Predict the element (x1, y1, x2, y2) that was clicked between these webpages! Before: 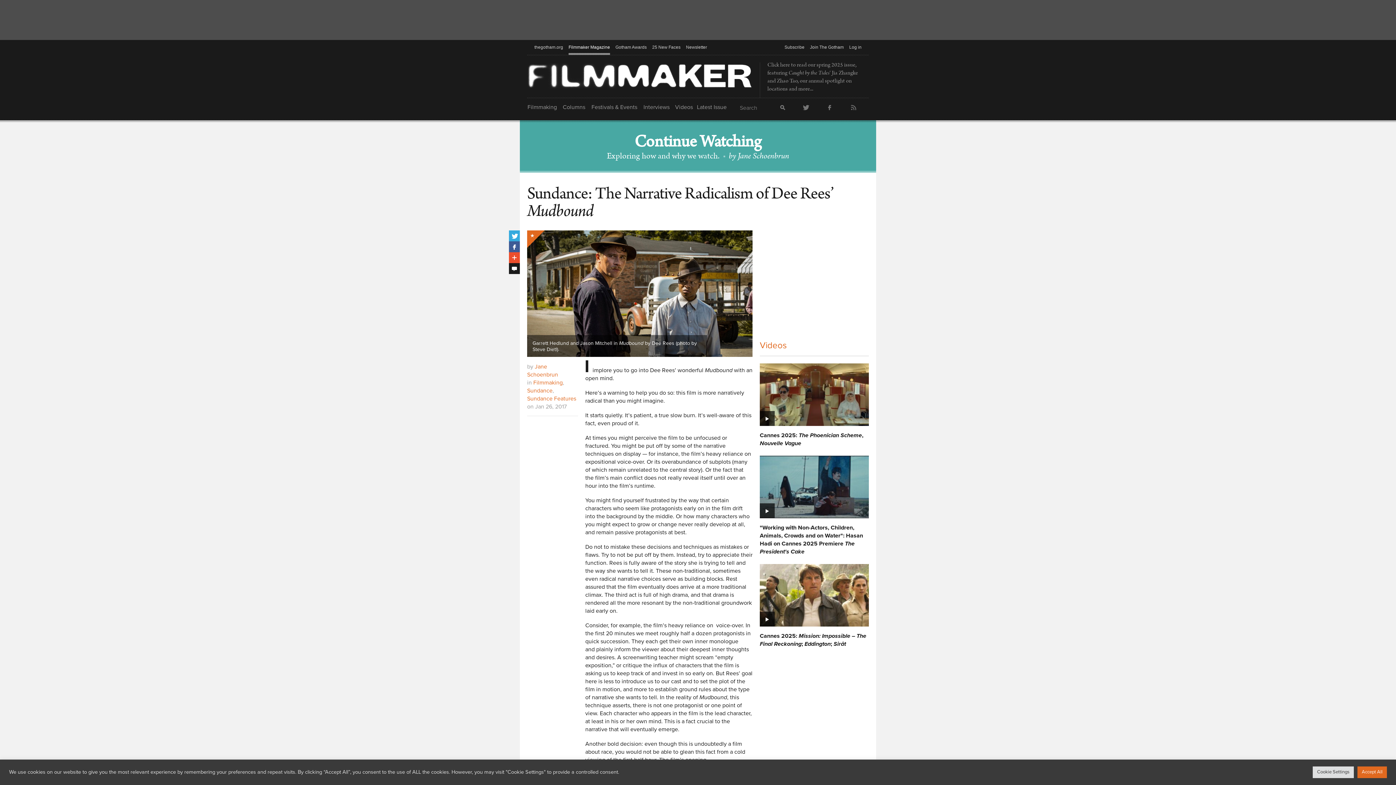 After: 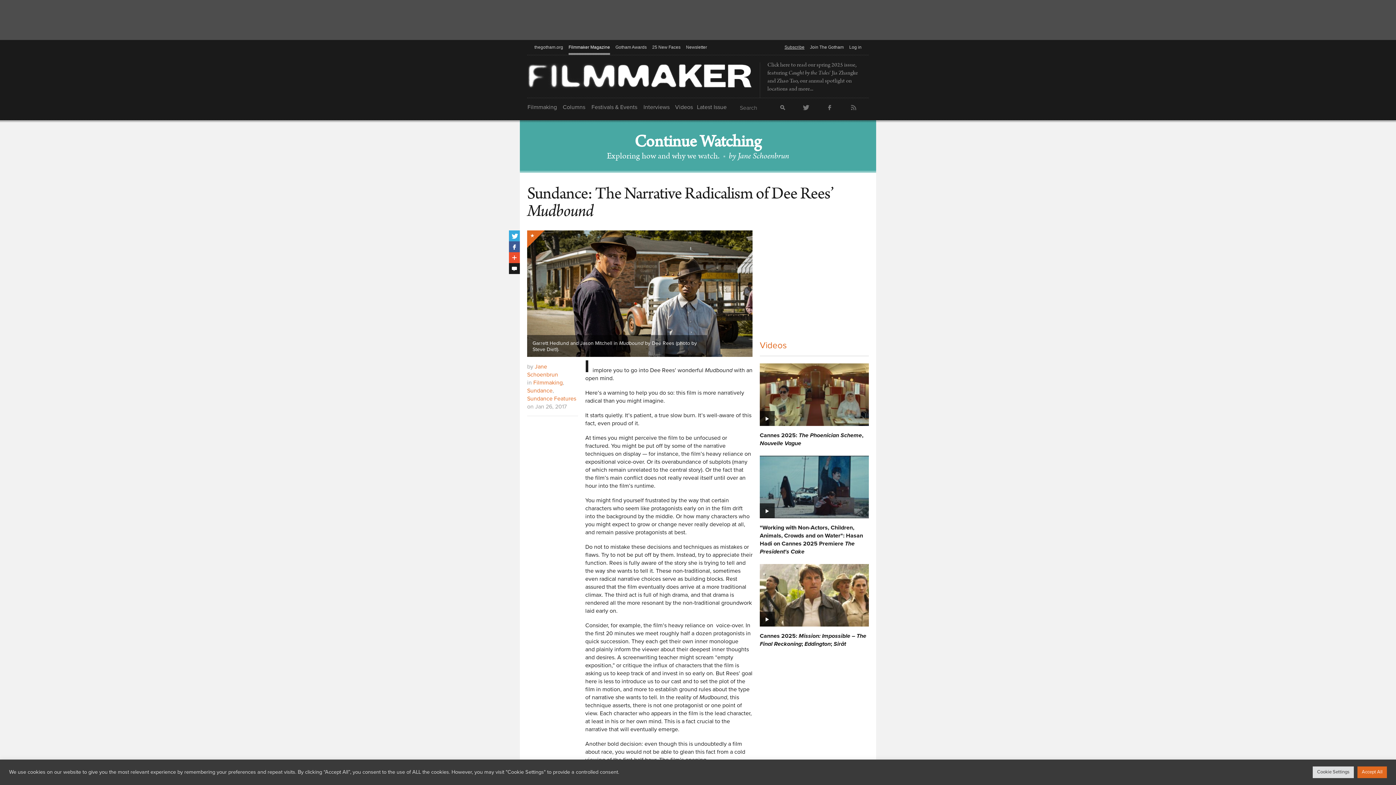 Action: bbox: (784, 40, 804, 55) label: Subscribe